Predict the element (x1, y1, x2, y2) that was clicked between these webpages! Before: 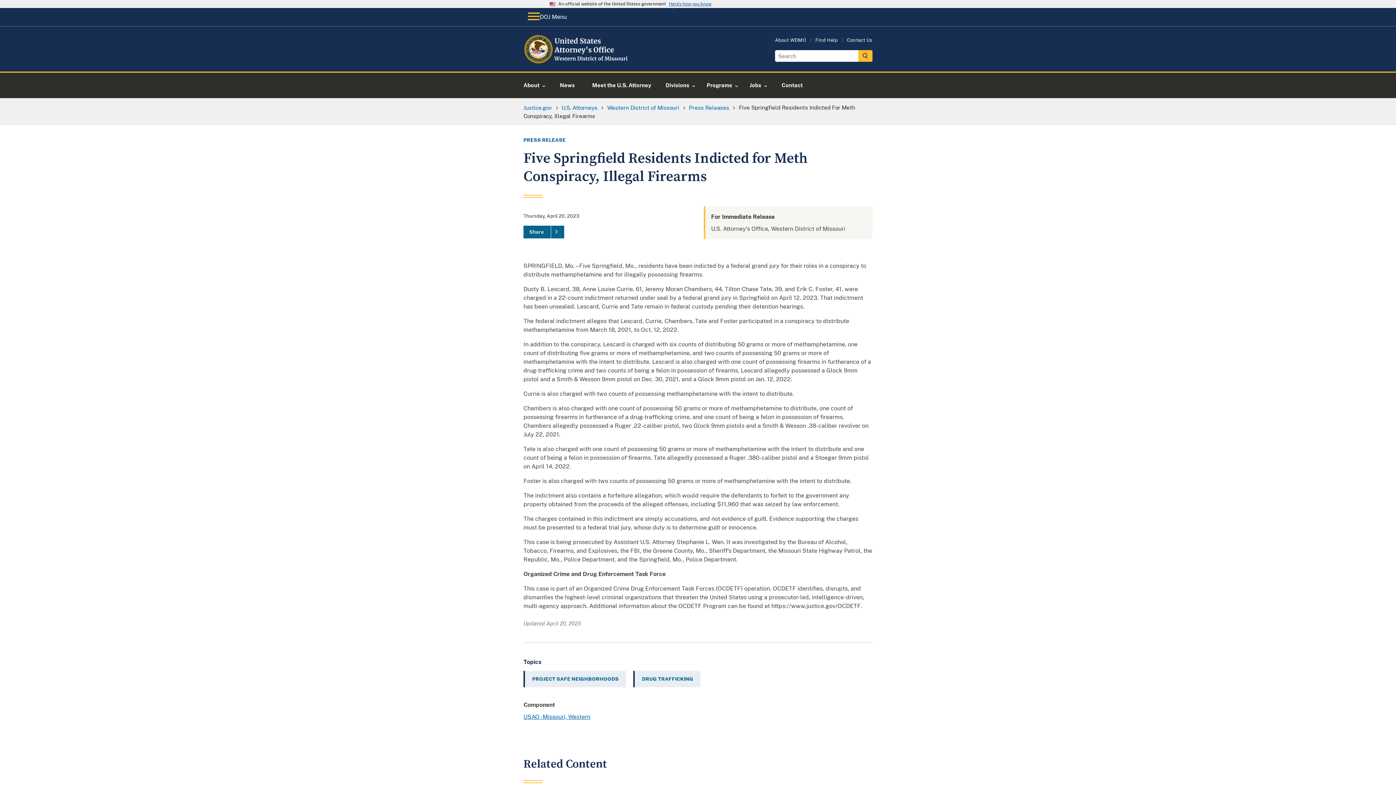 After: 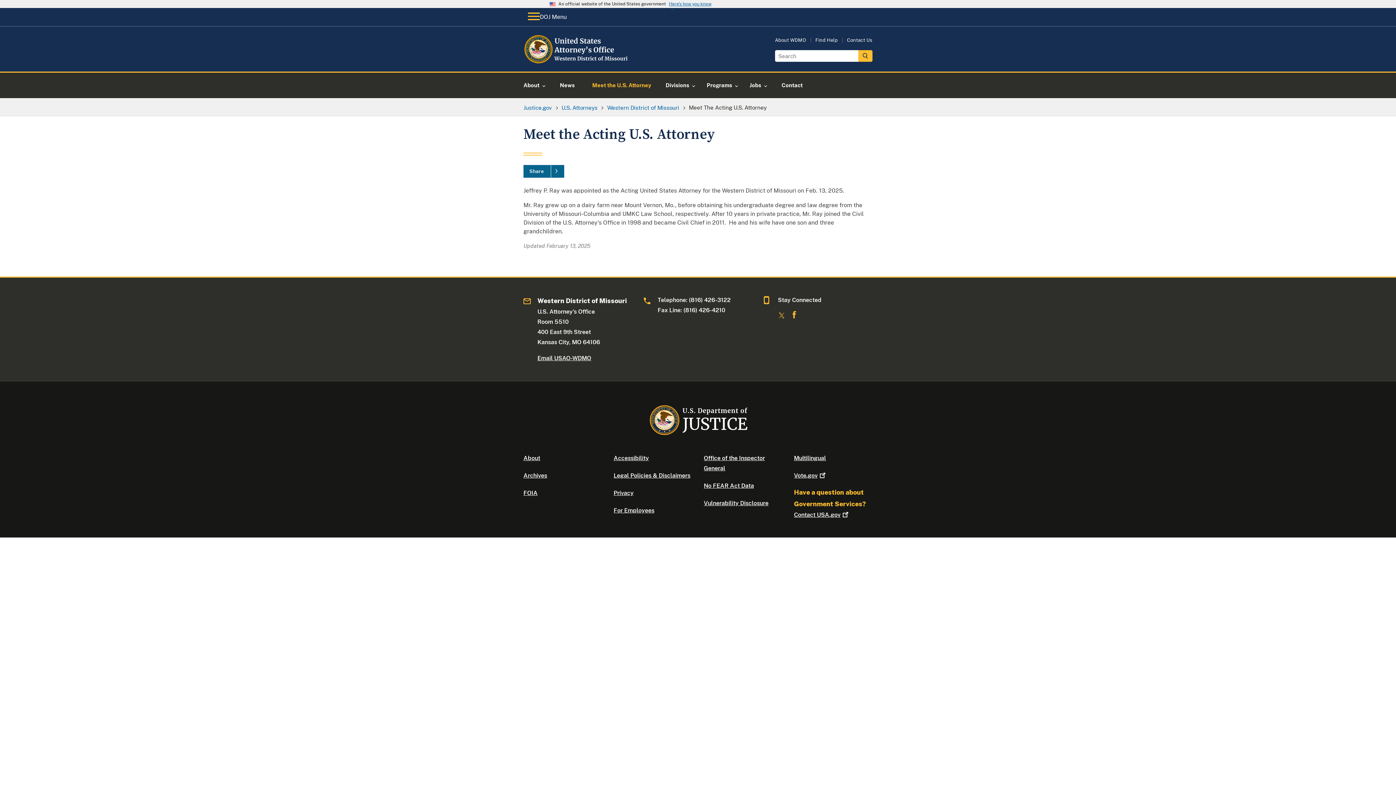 Action: label: Meet the U.S. Attorney bbox: (583, 72, 660, 98)